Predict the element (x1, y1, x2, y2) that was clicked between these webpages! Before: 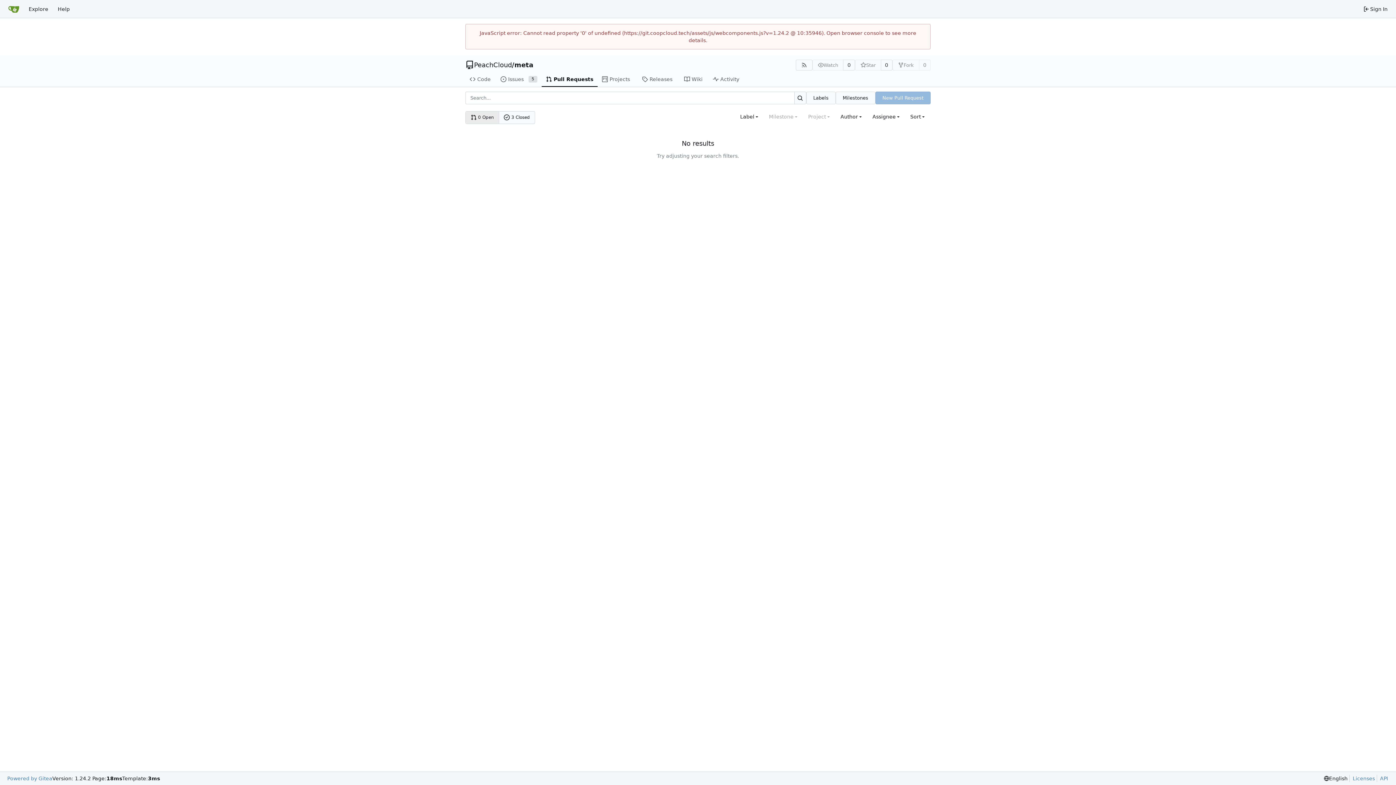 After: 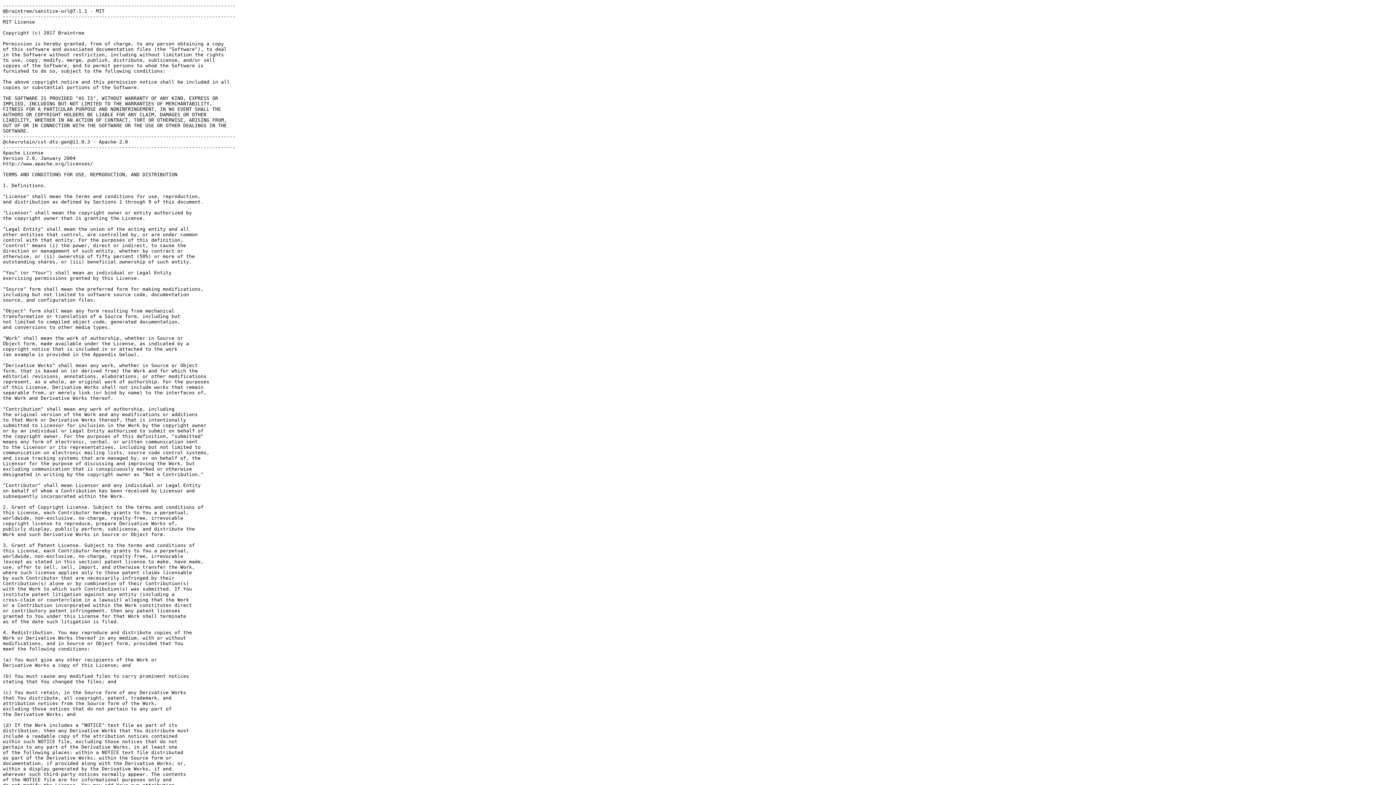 Action: label: Licenses bbox: (1349, 775, 1375, 782)